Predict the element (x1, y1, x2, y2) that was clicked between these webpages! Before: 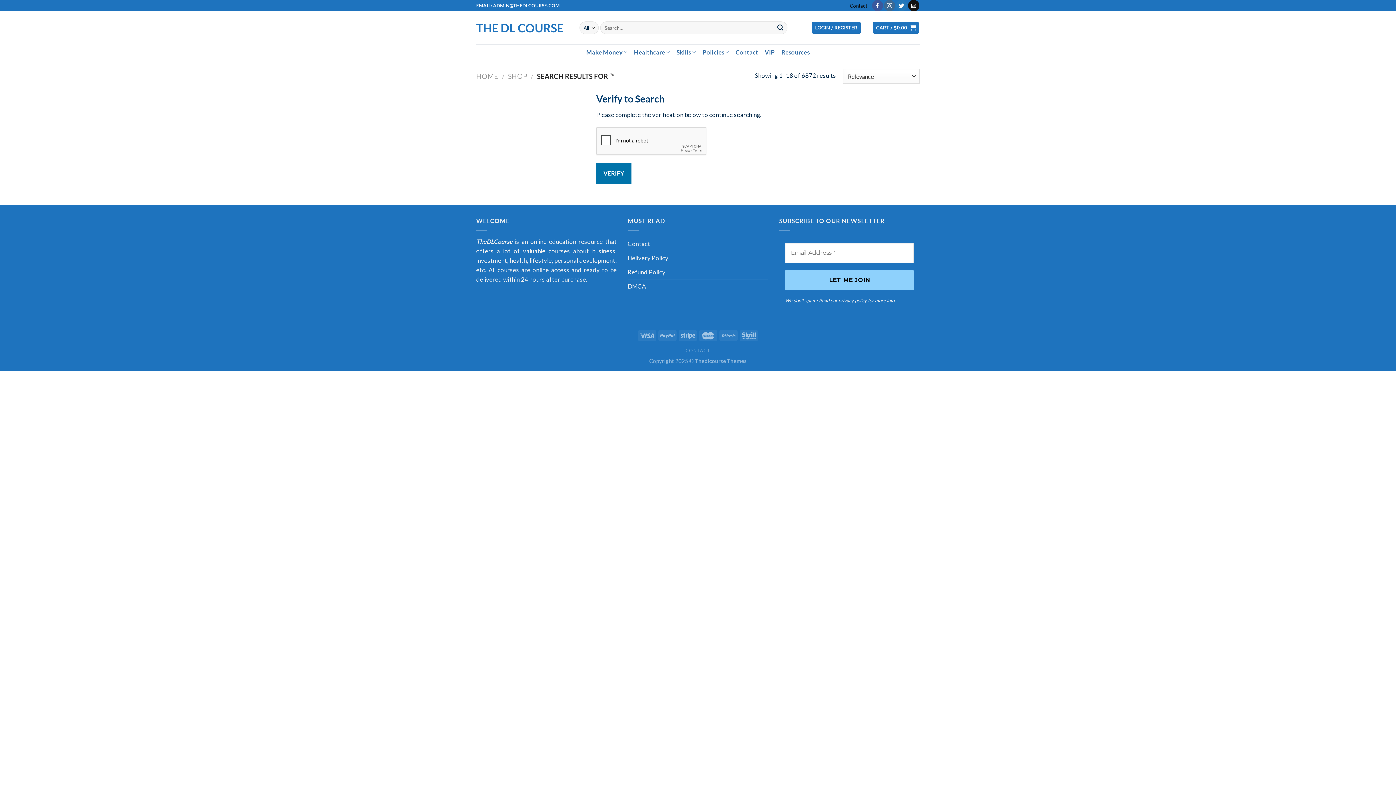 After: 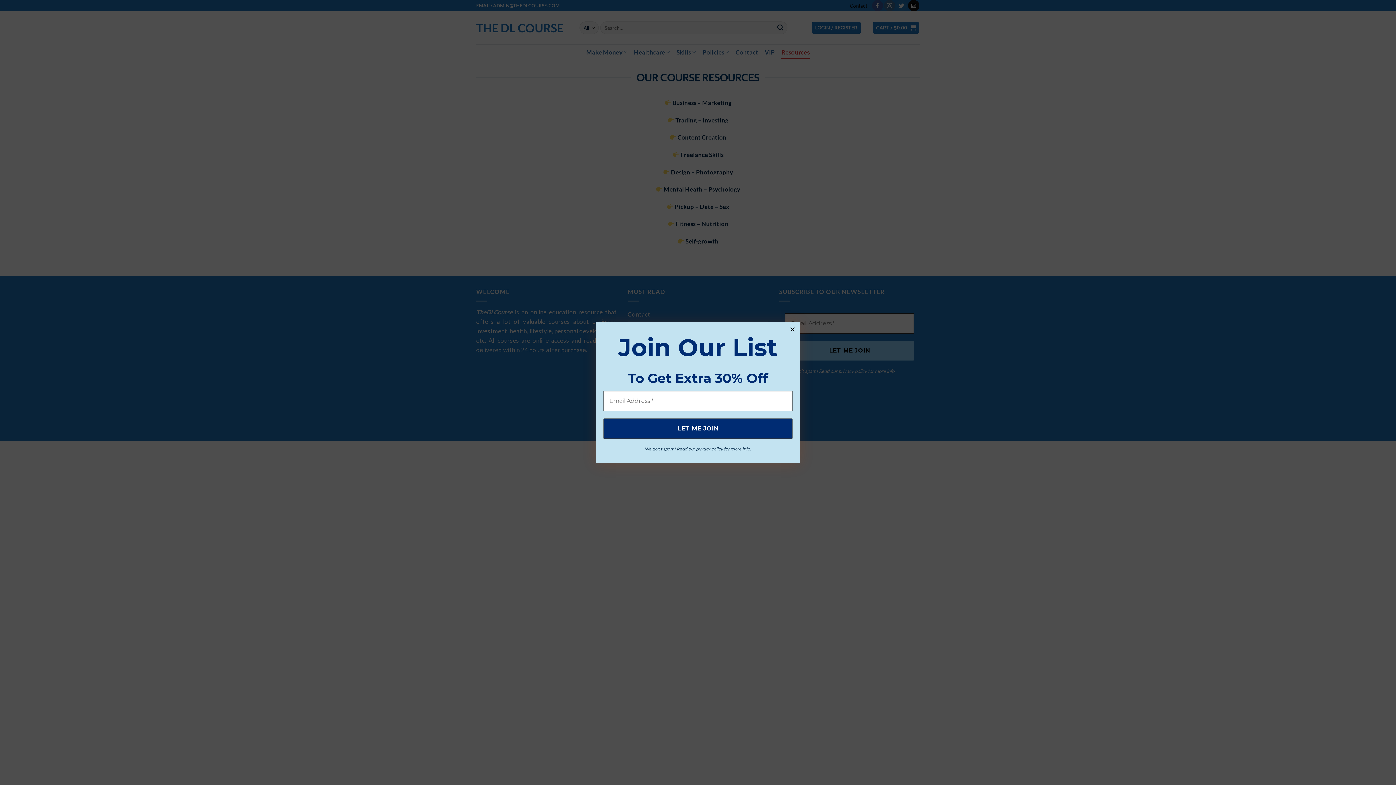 Action: bbox: (781, 45, 809, 58) label: Resources